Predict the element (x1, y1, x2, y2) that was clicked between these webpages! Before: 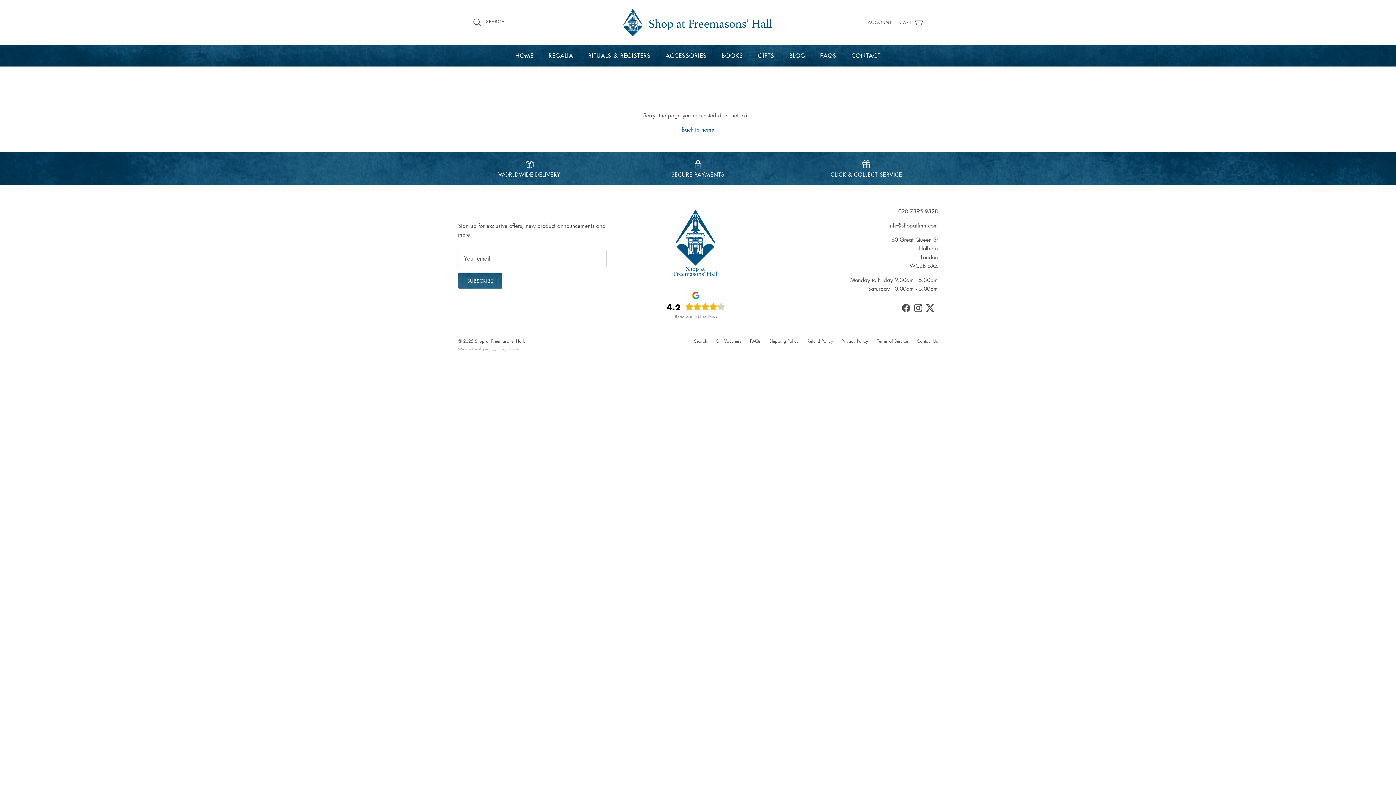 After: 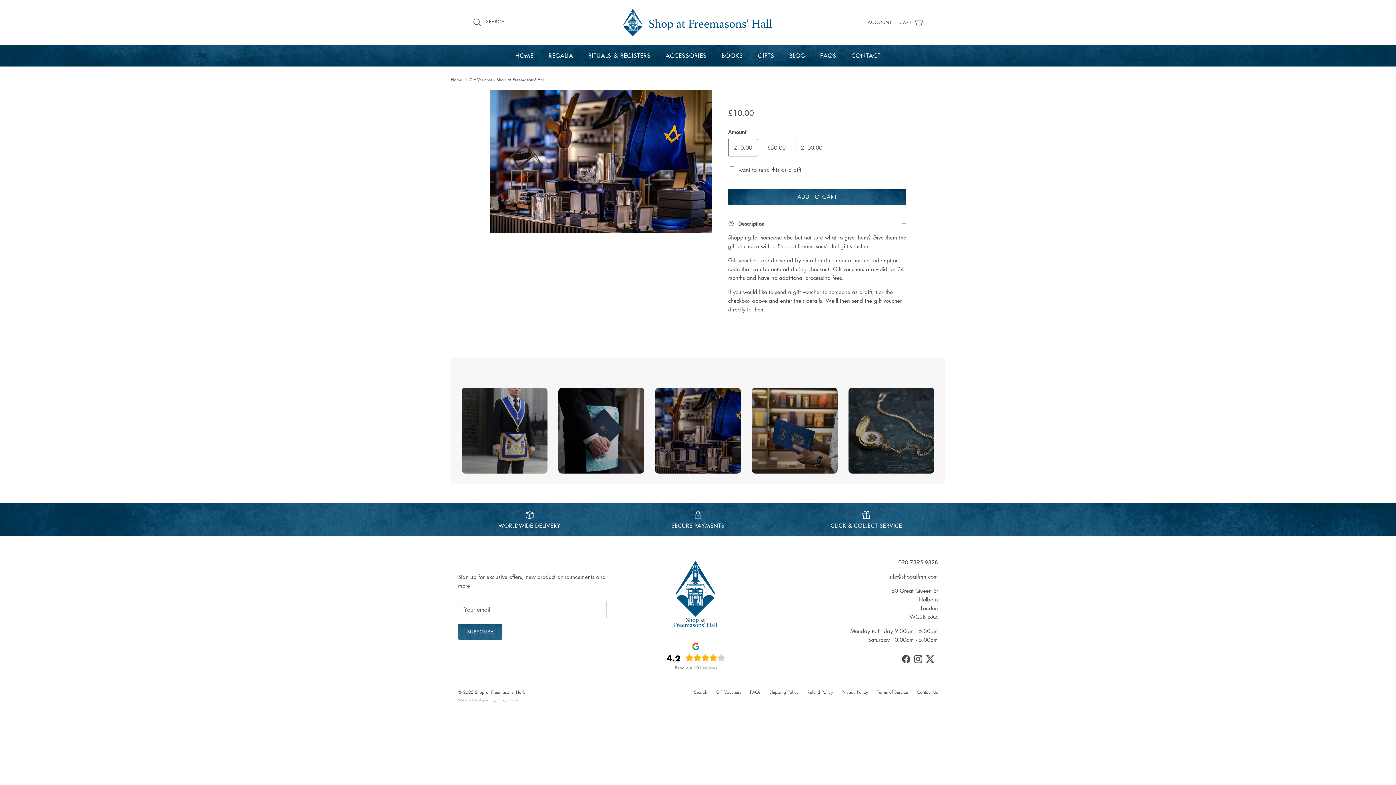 Action: label: Gift Vouchers bbox: (716, 338, 741, 344)